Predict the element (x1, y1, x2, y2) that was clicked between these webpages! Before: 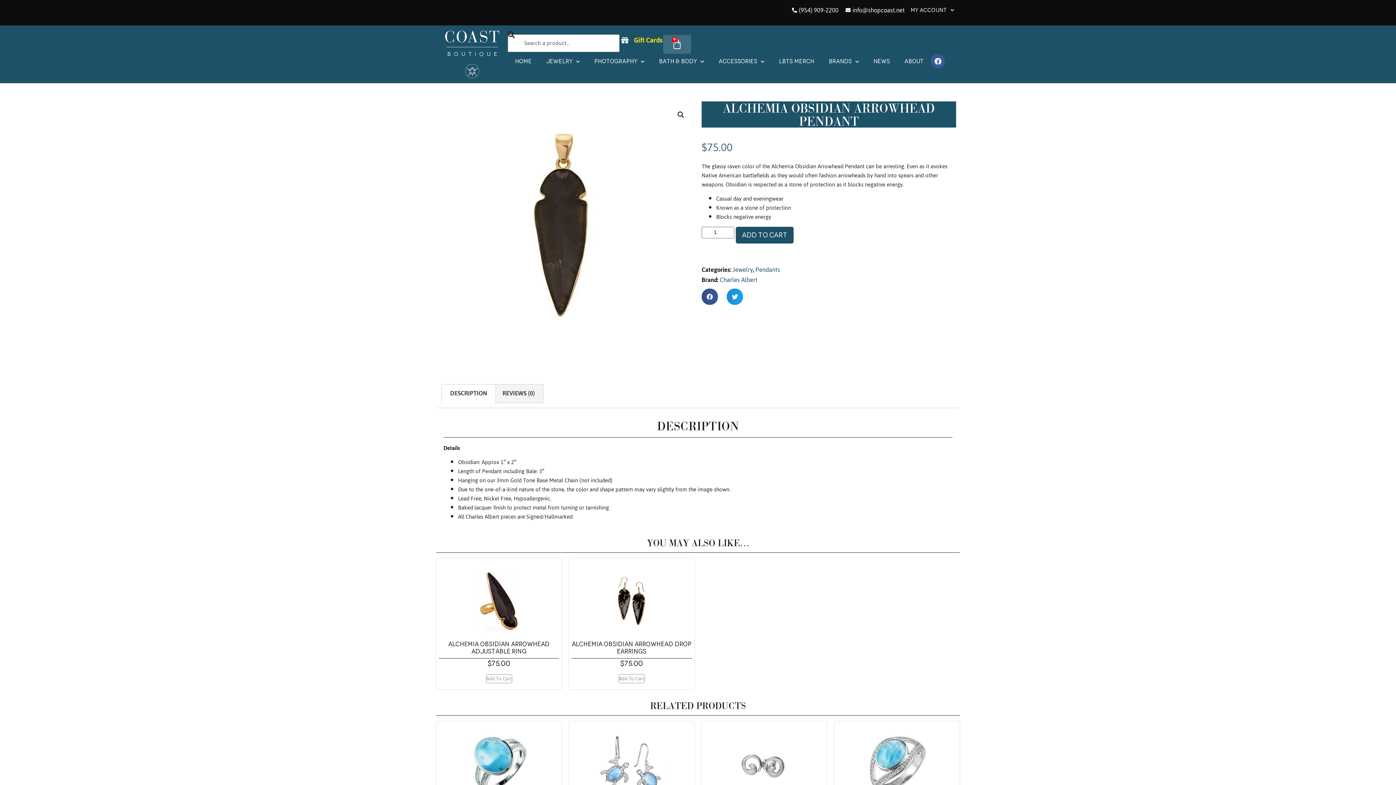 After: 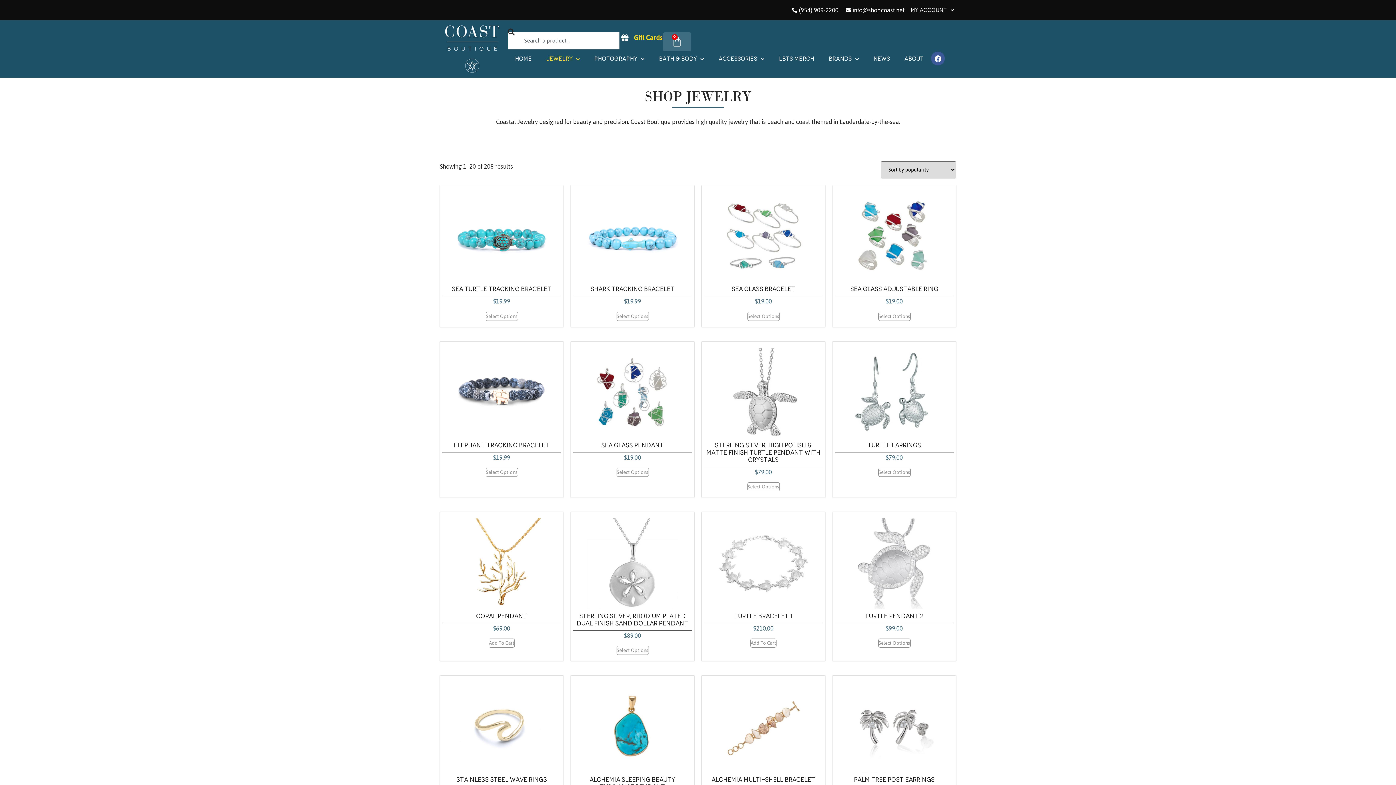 Action: label: Jewelry bbox: (732, 264, 753, 275)